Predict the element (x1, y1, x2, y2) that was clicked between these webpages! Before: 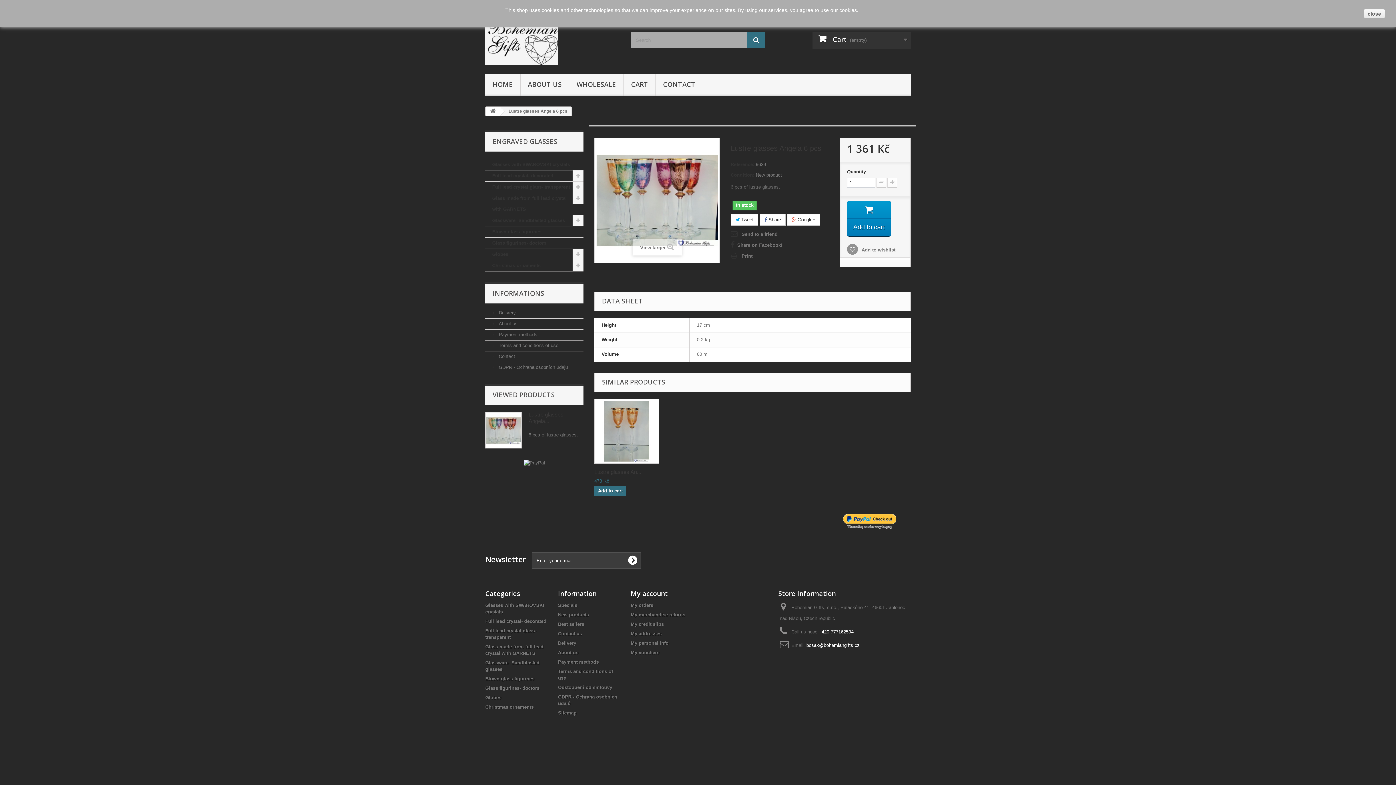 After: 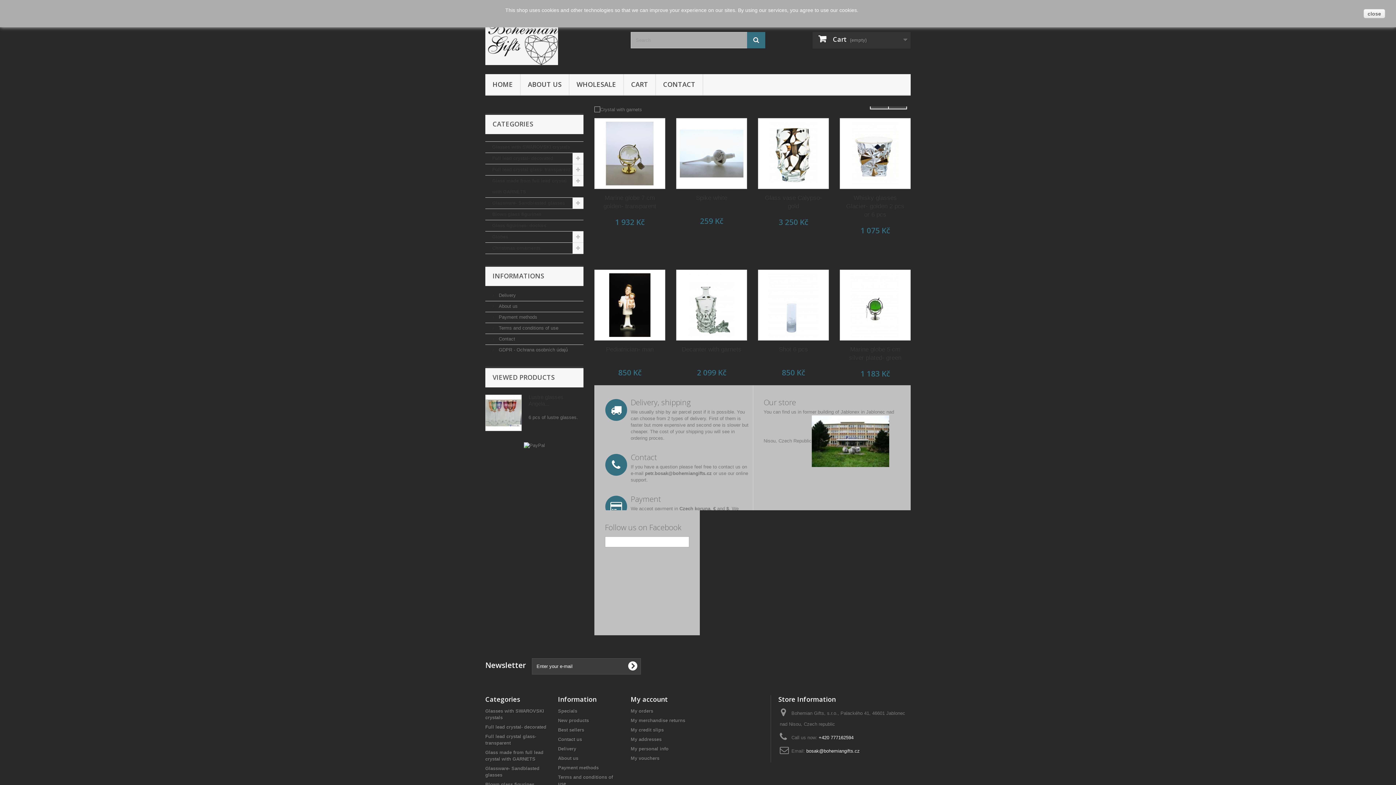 Action: bbox: (485, 19, 619, 65)